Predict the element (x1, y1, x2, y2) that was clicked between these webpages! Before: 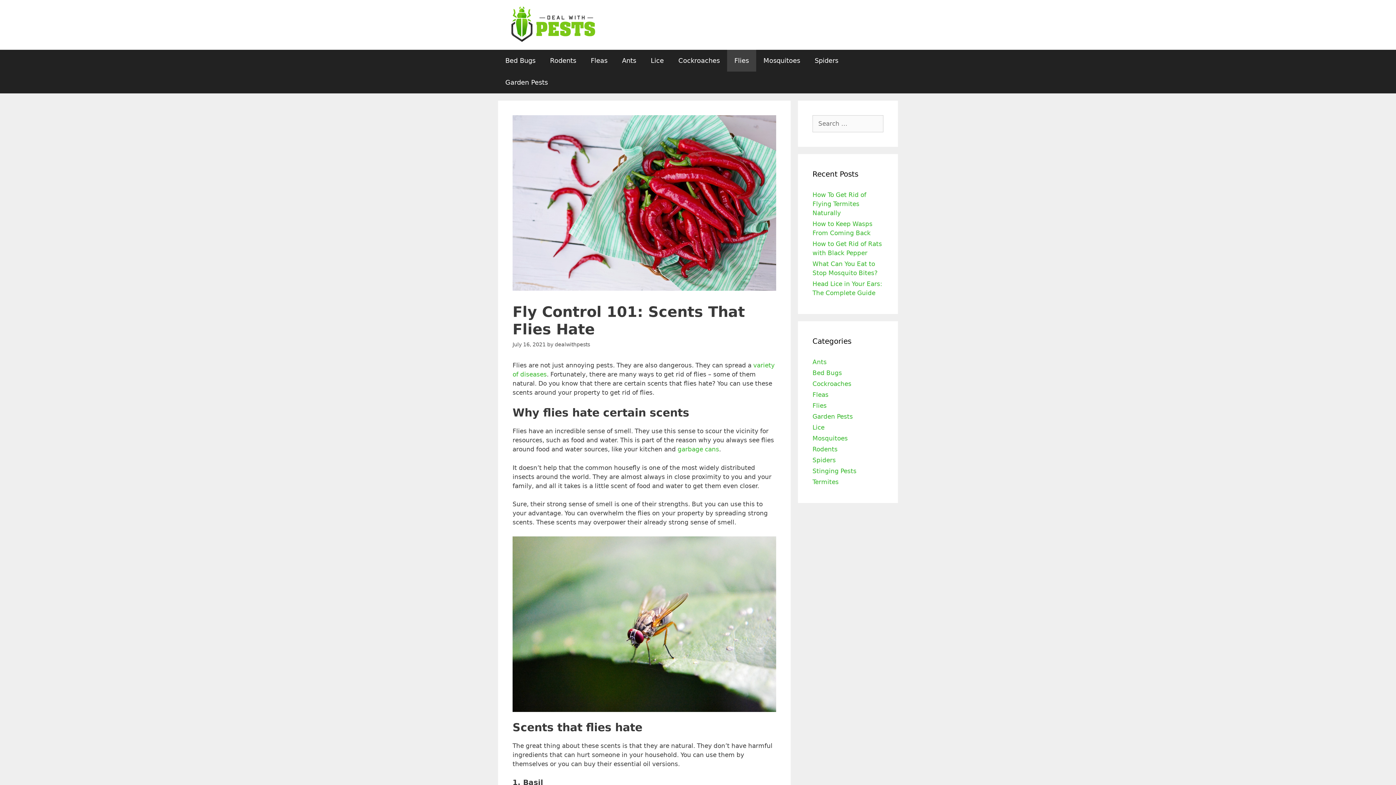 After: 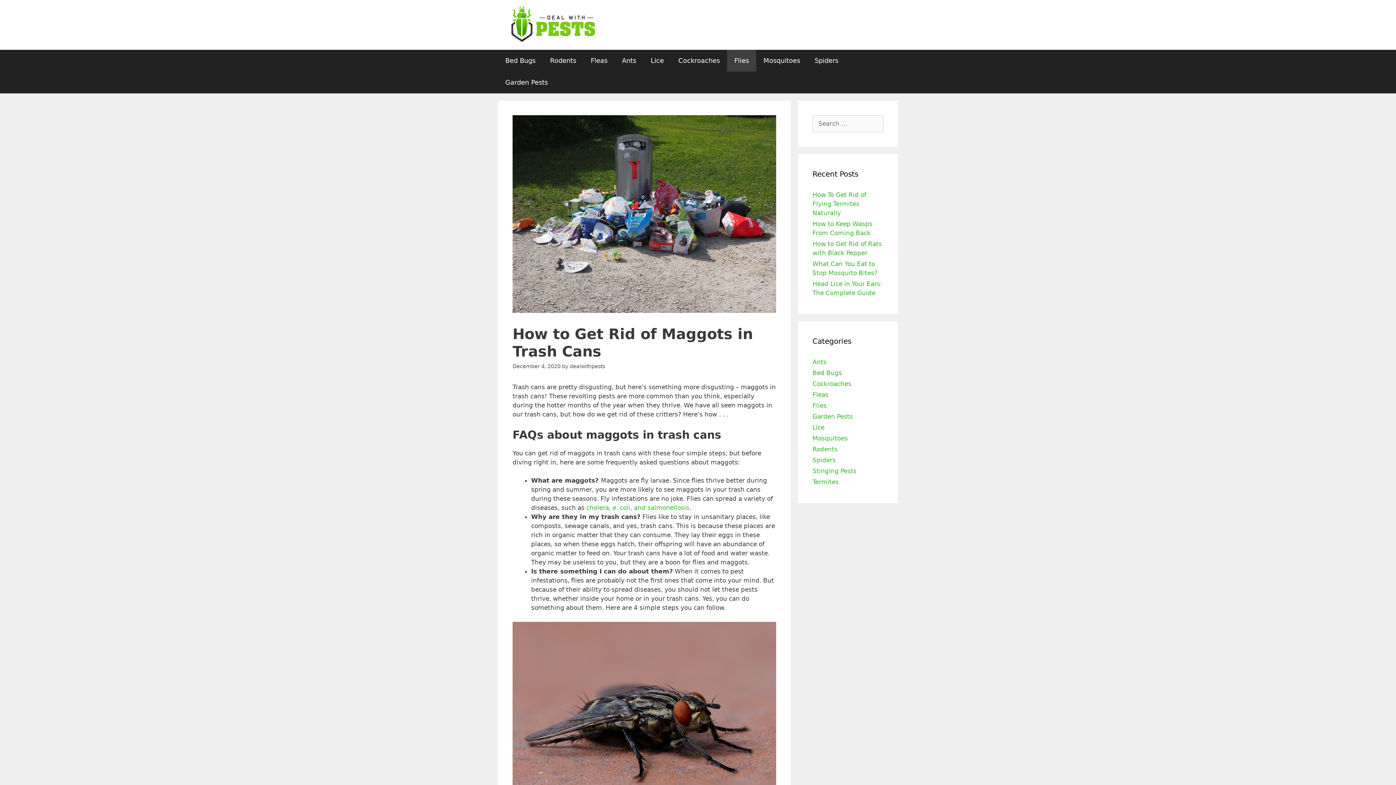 Action: label: garbage cans bbox: (677, 445, 719, 453)